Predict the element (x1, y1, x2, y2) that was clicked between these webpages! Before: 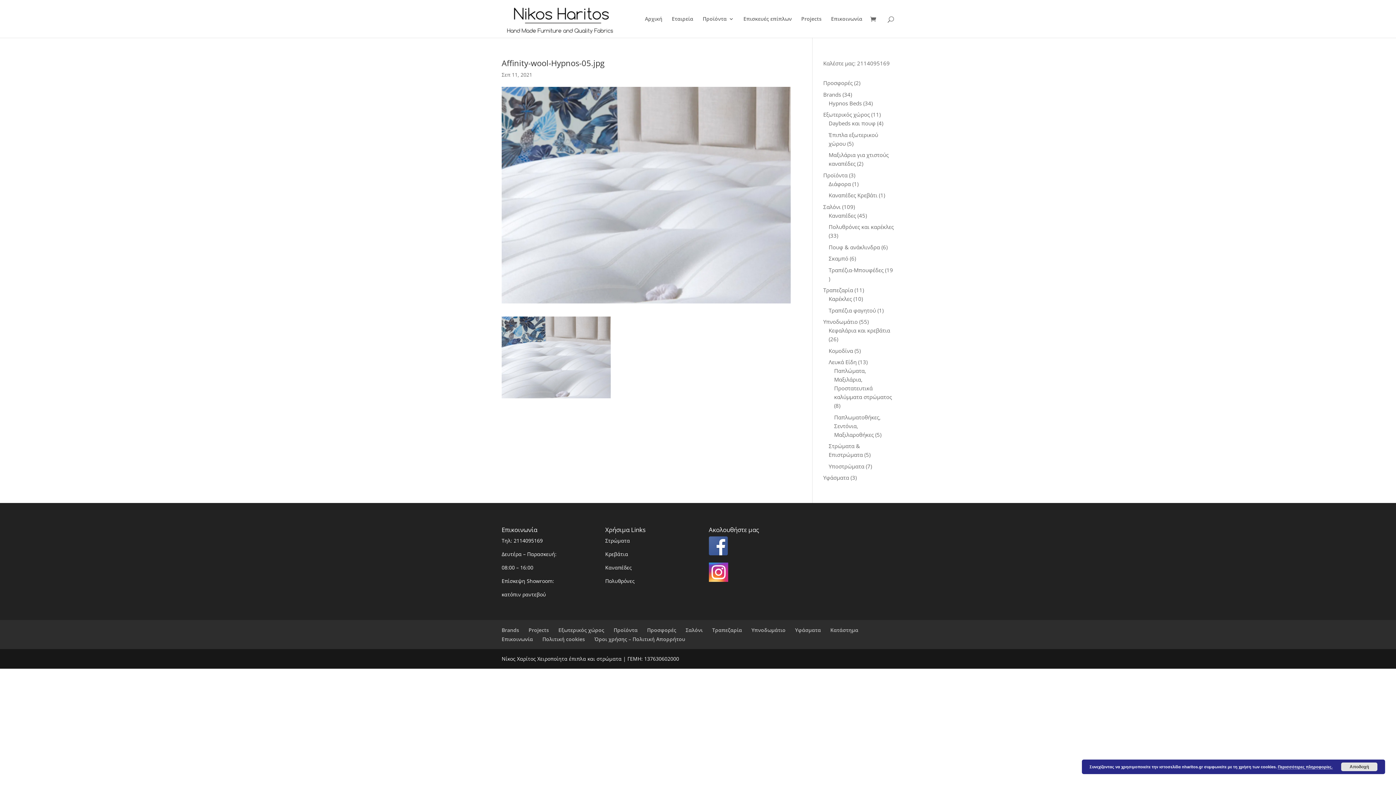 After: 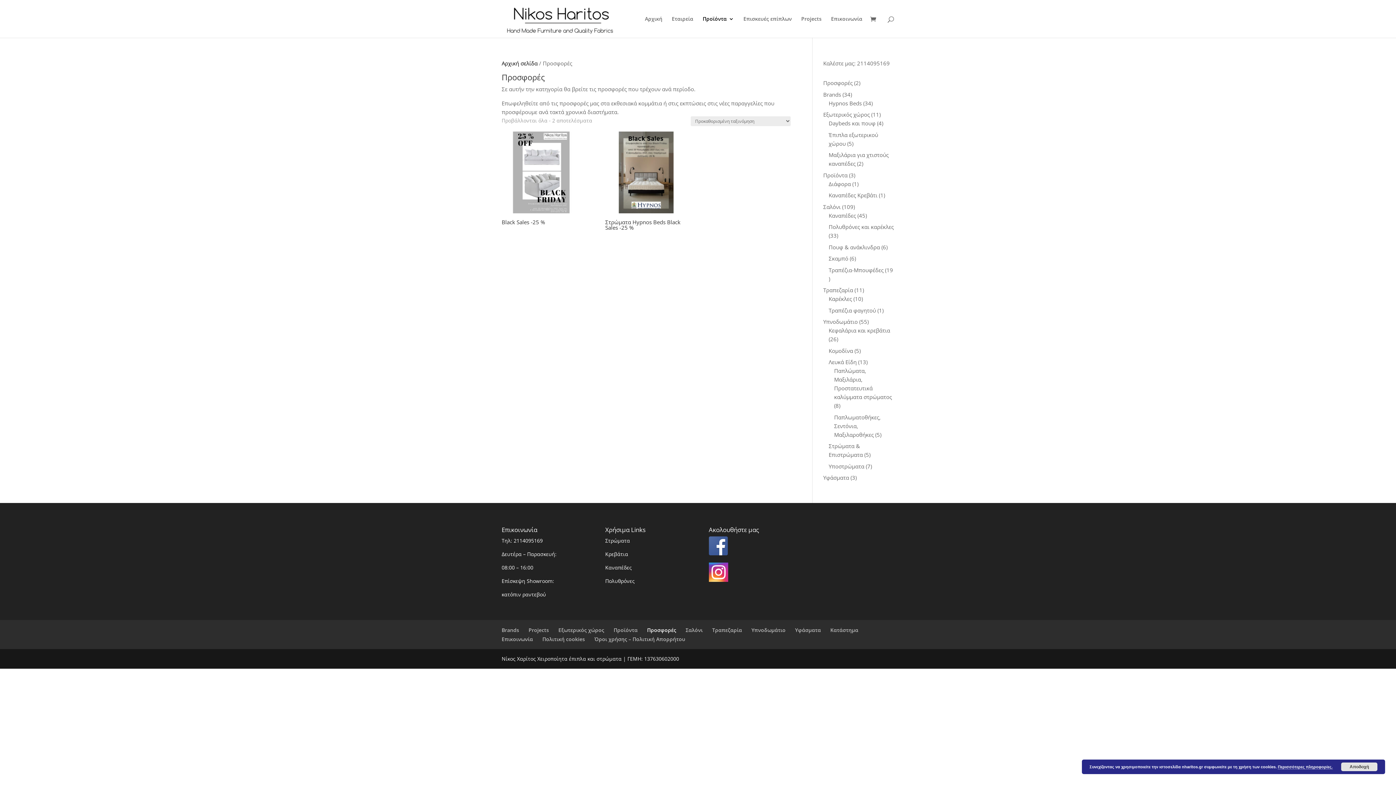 Action: bbox: (647, 626, 676, 633) label: Προσφορές